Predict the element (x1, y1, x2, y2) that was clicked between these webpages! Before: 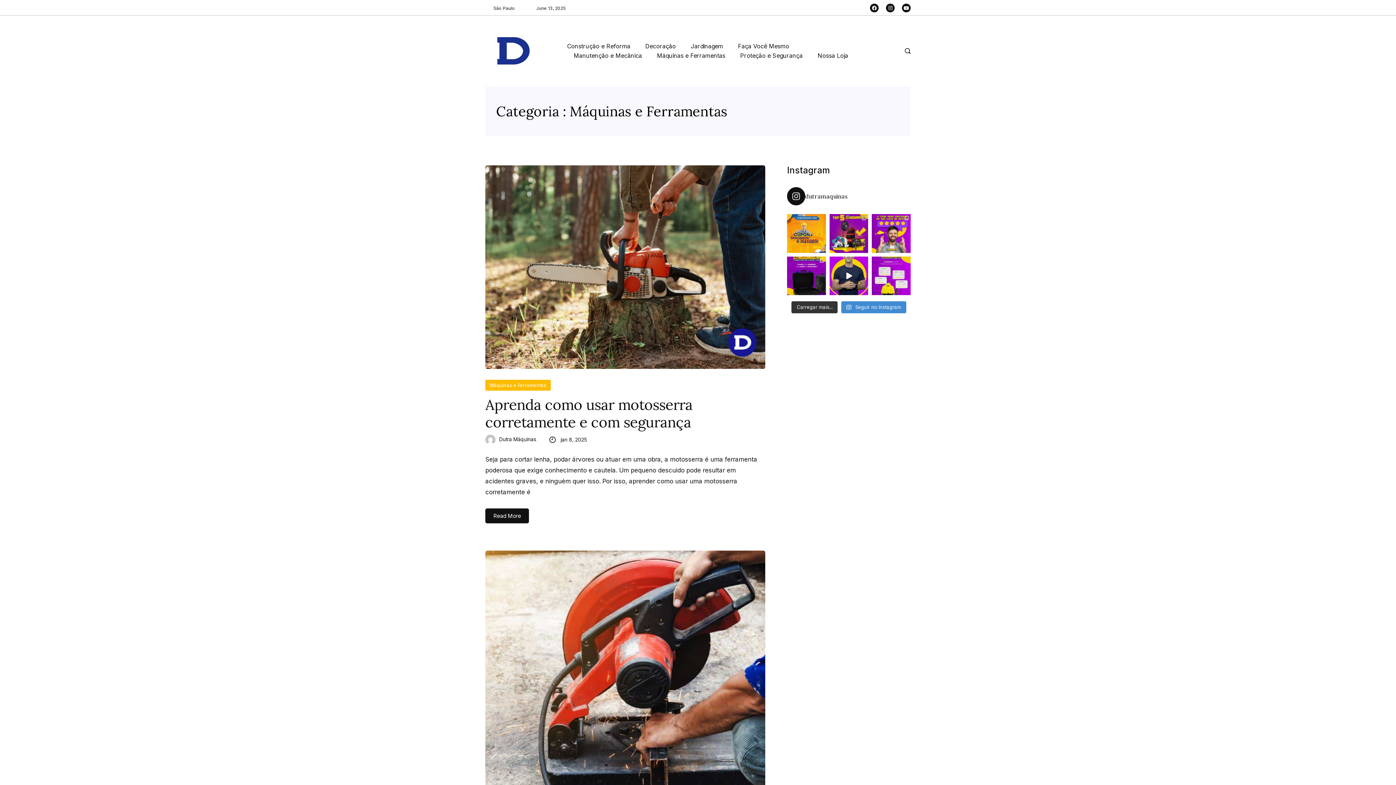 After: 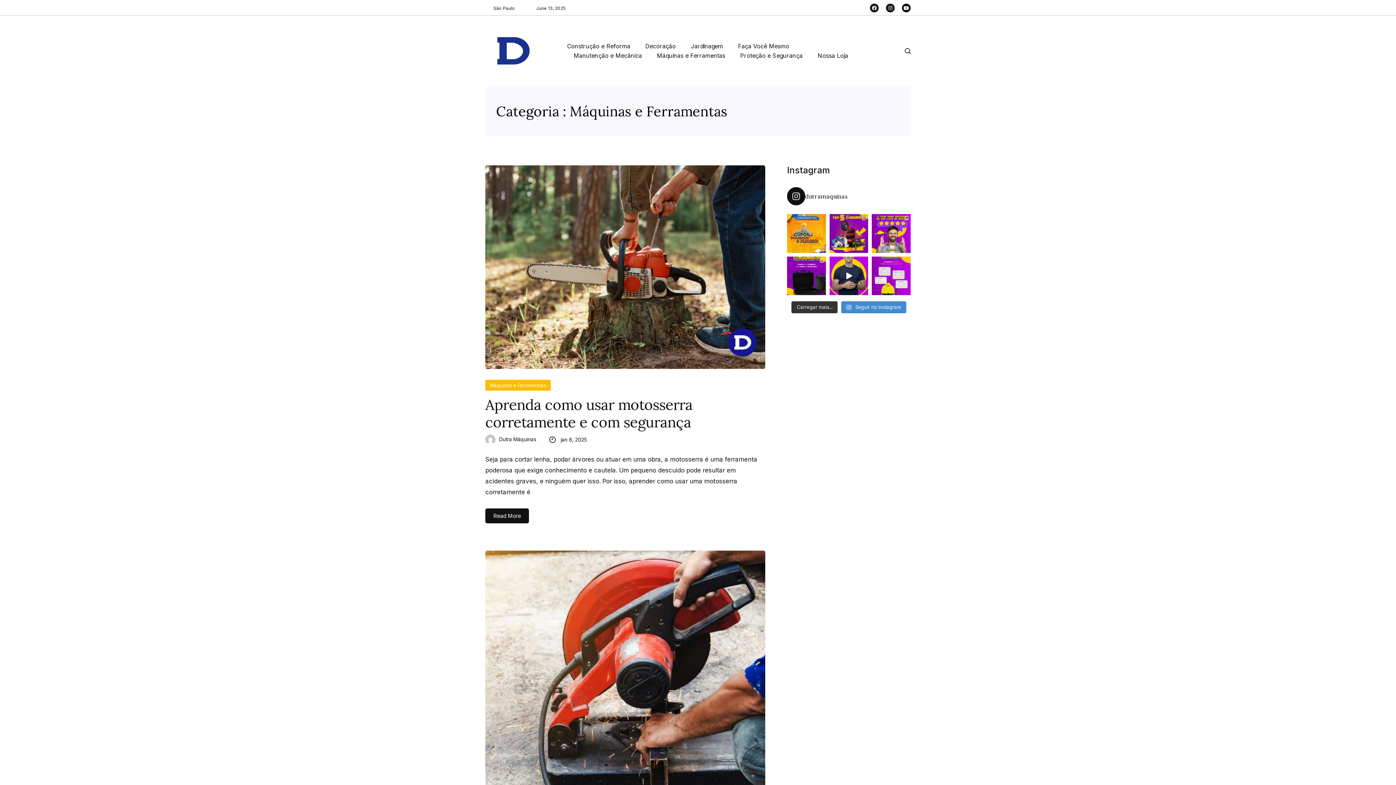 Action: label: Máquinas e Ferramentas bbox: (650, 51, 732, 60)